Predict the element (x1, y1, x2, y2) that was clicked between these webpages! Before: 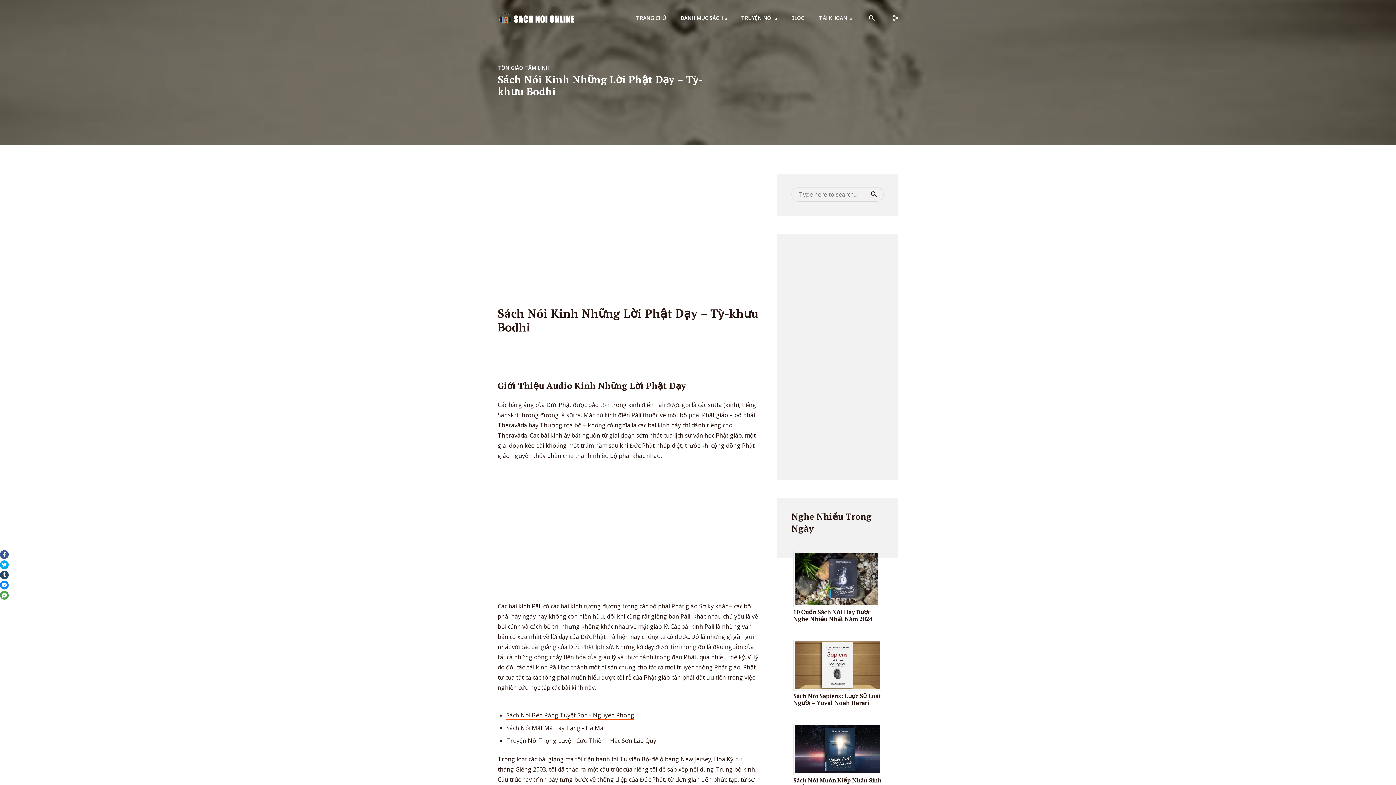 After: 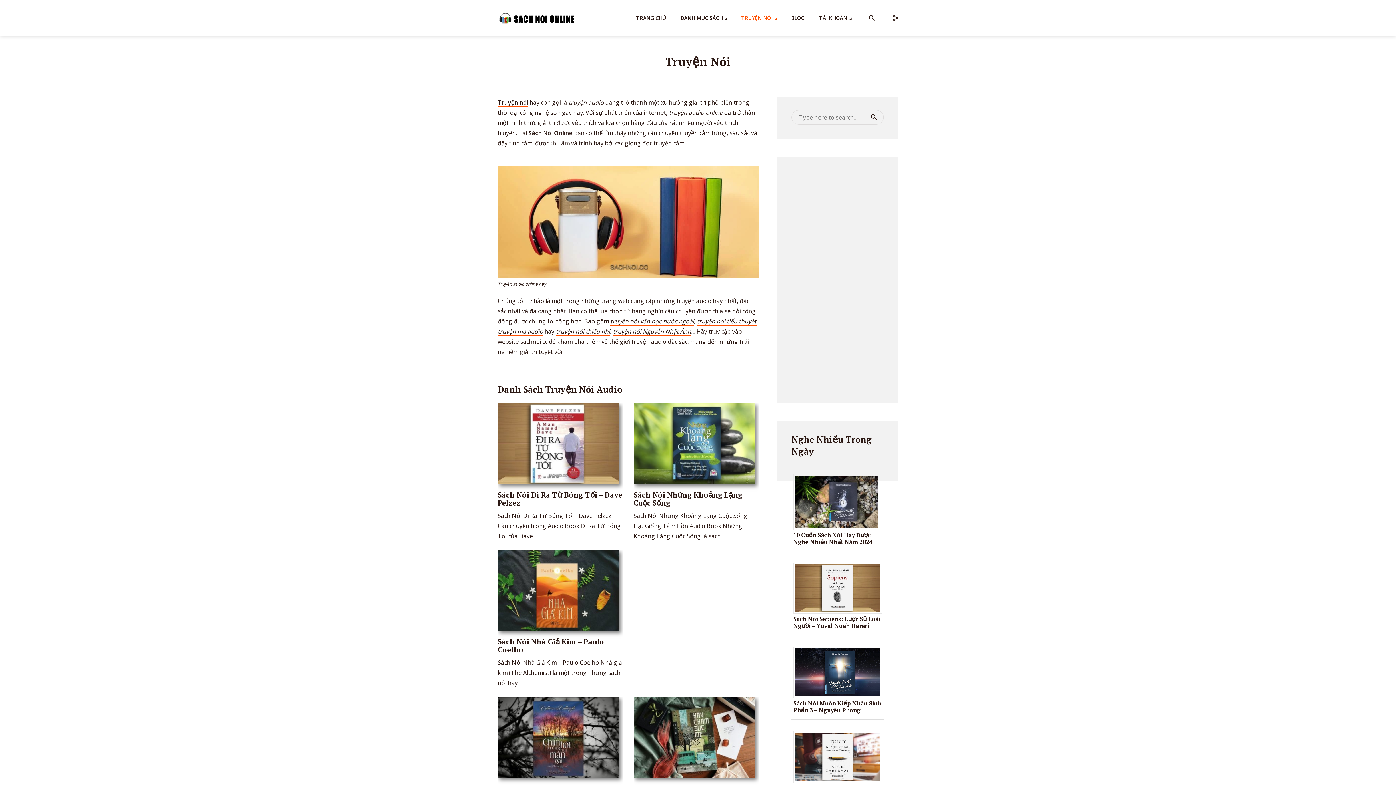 Action: label: TRUYỆN NÓI bbox: (741, 9, 776, 27)